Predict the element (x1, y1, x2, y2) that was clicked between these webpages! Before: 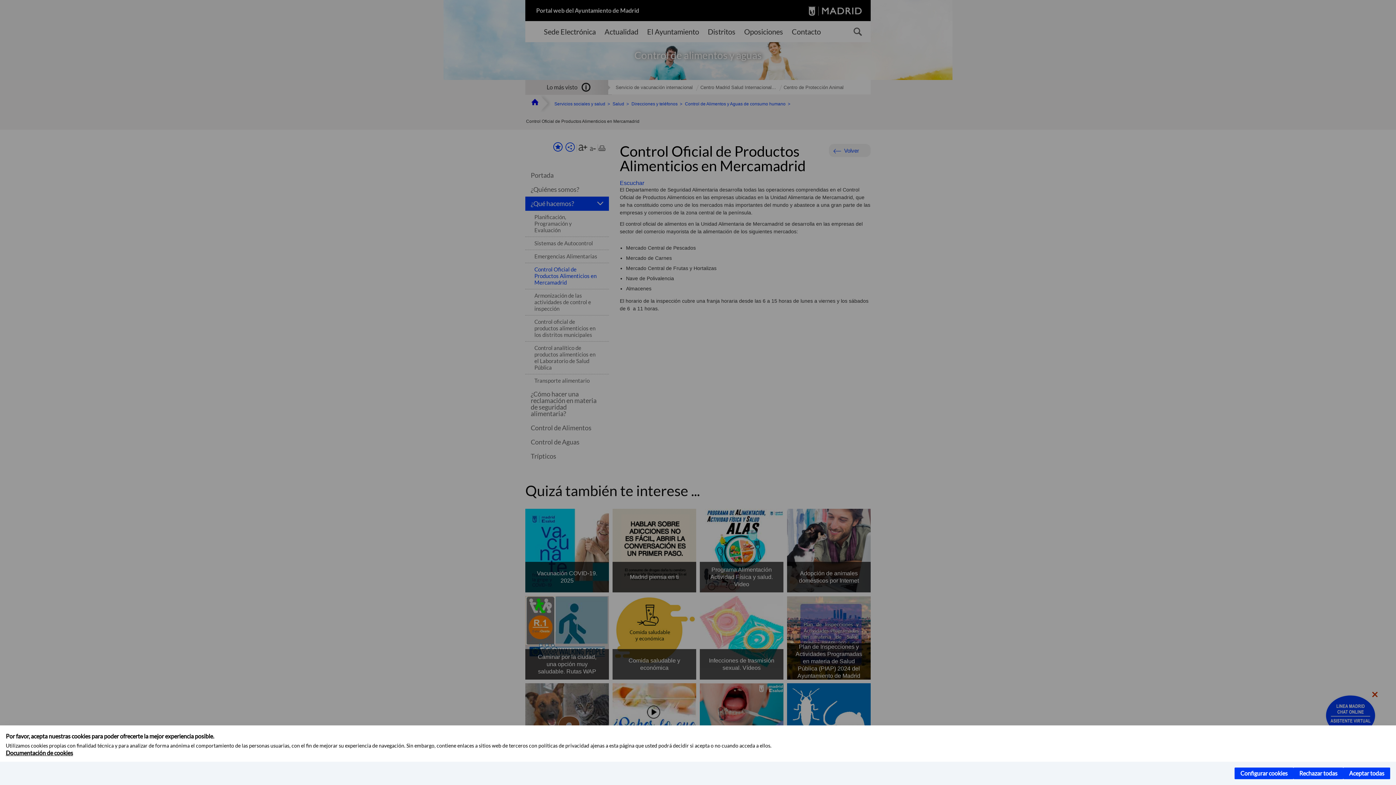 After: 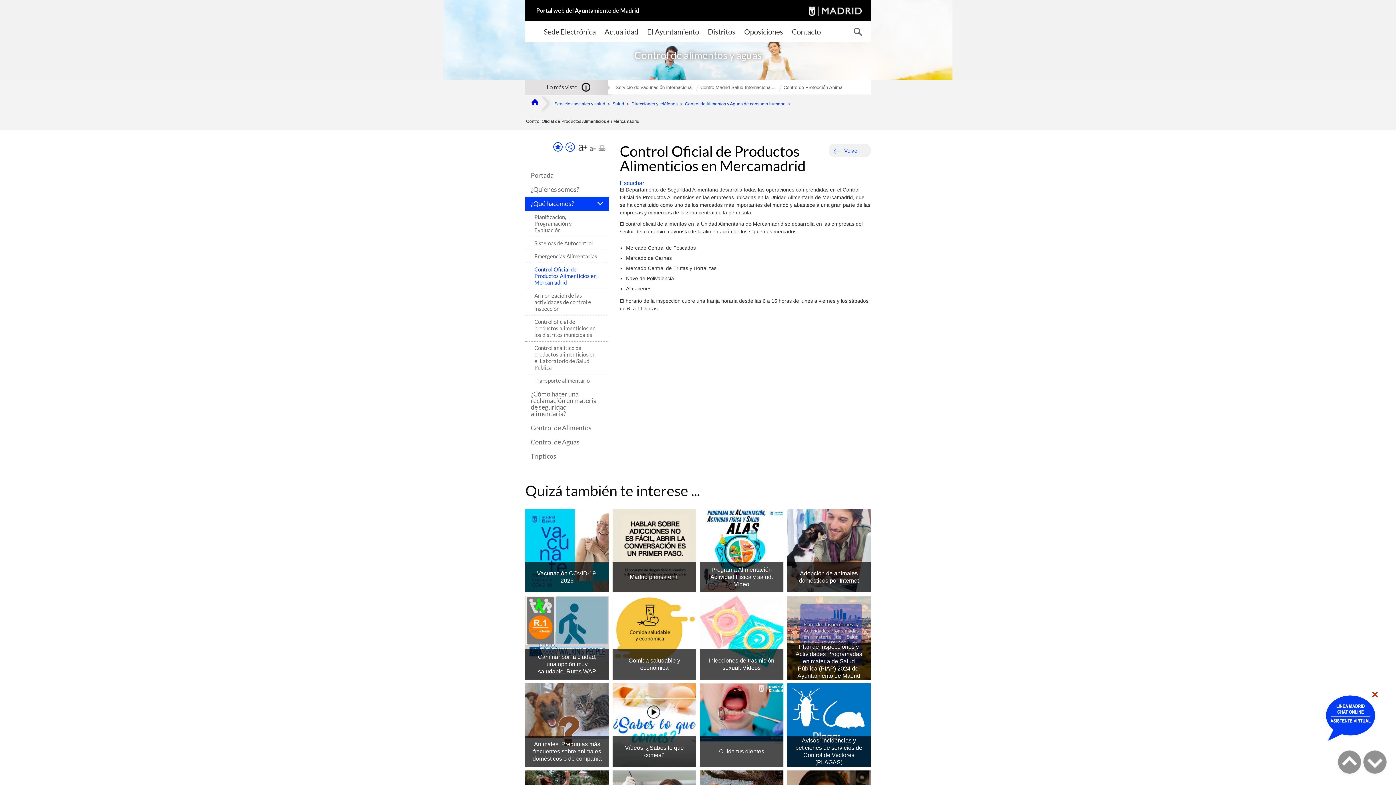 Action: bbox: (1343, 768, 1390, 779) label: Aceptar todas